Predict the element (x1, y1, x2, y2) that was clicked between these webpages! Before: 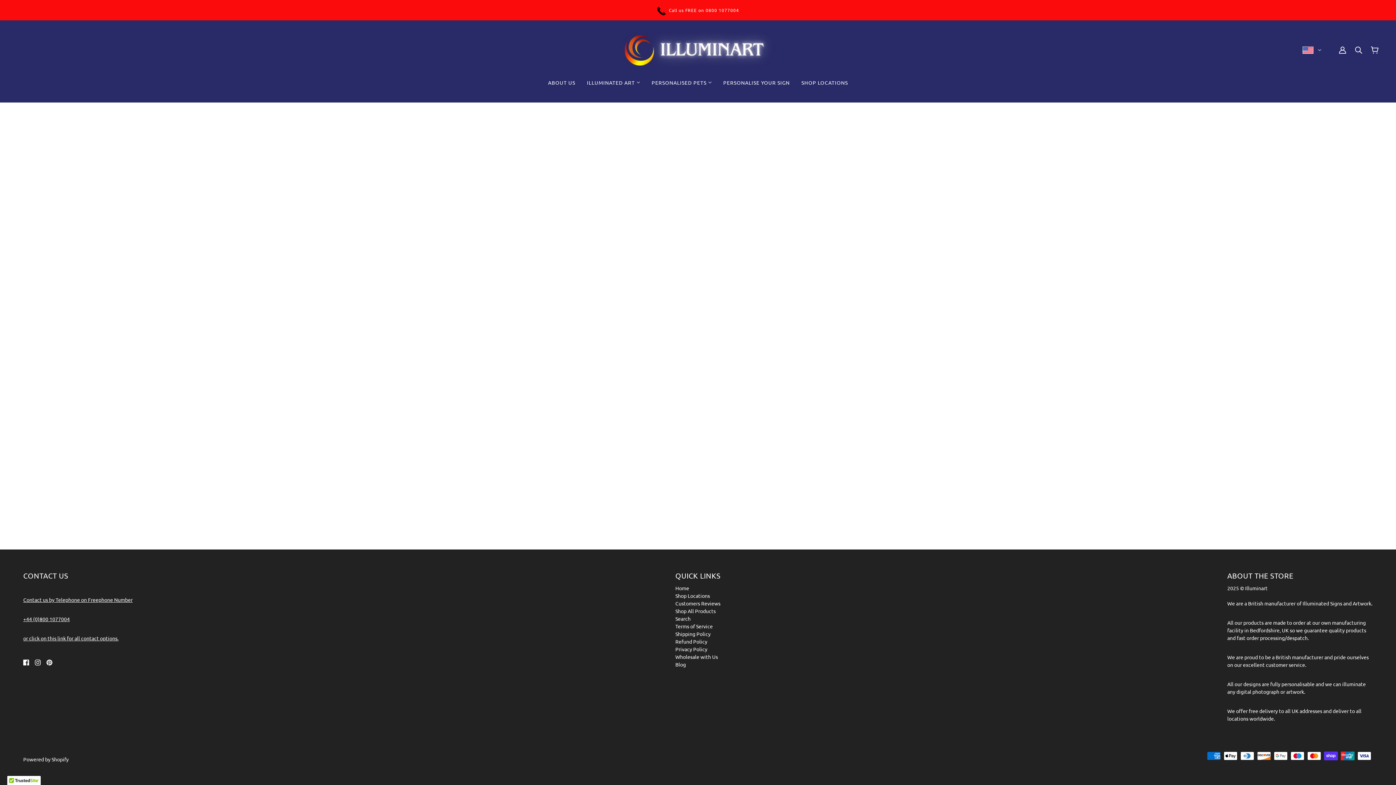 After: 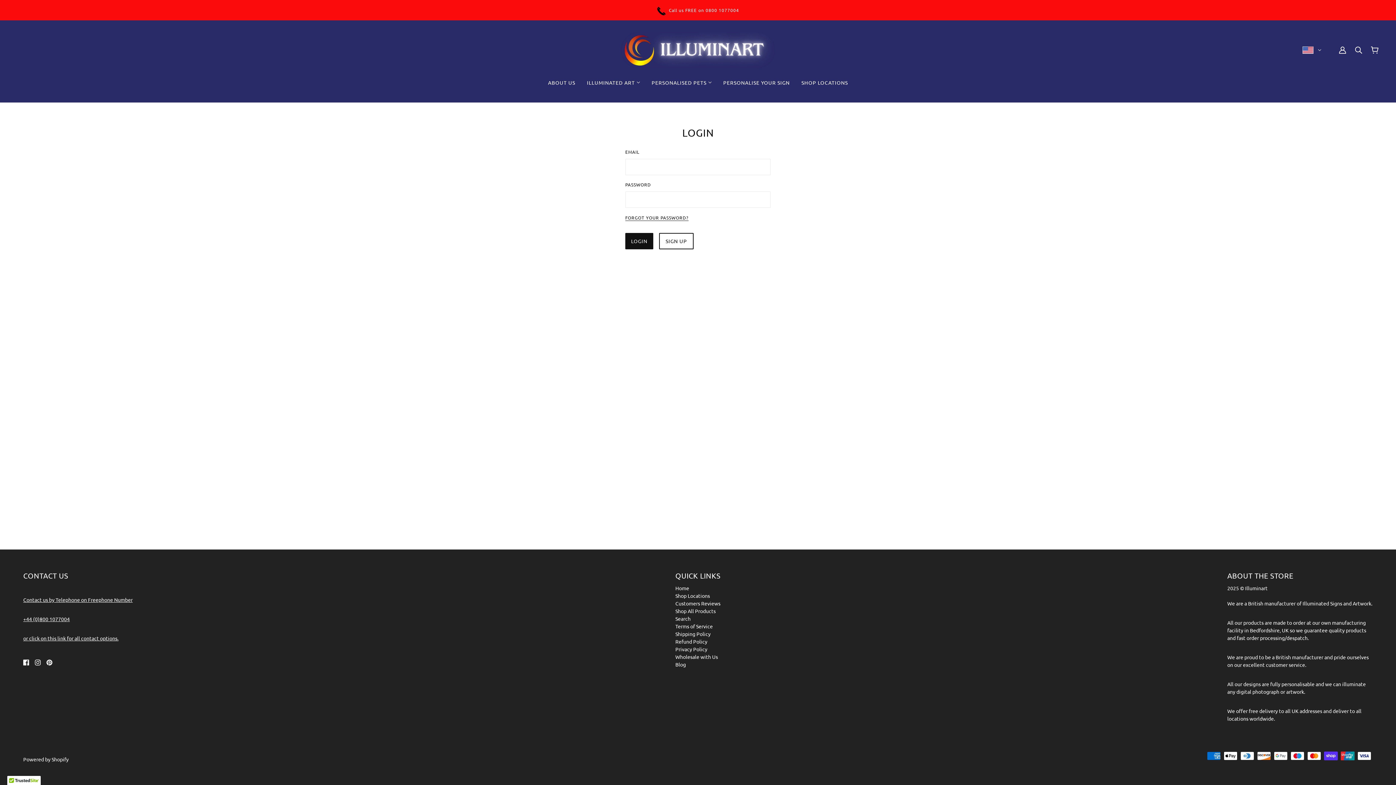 Action: label: Account bbox: (1339, 46, 1346, 53)